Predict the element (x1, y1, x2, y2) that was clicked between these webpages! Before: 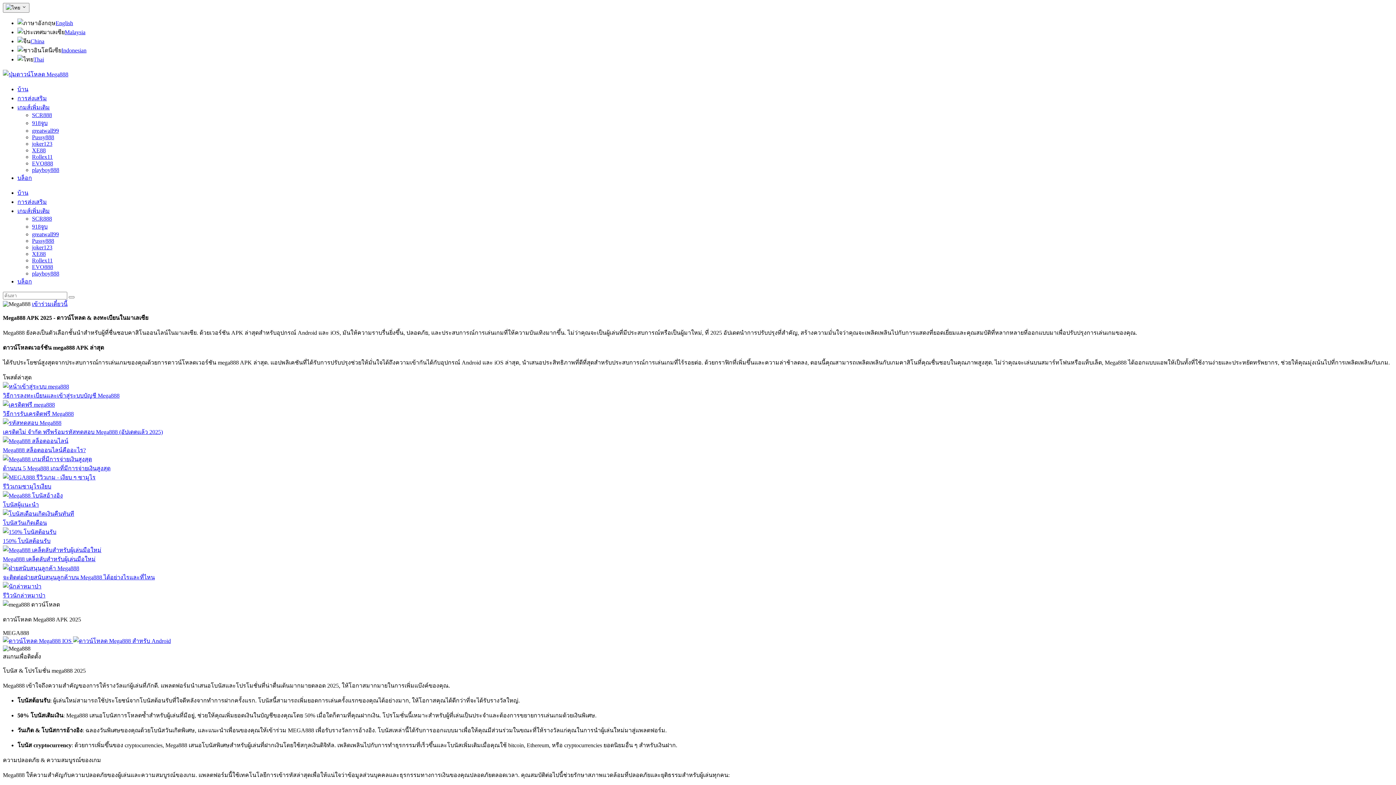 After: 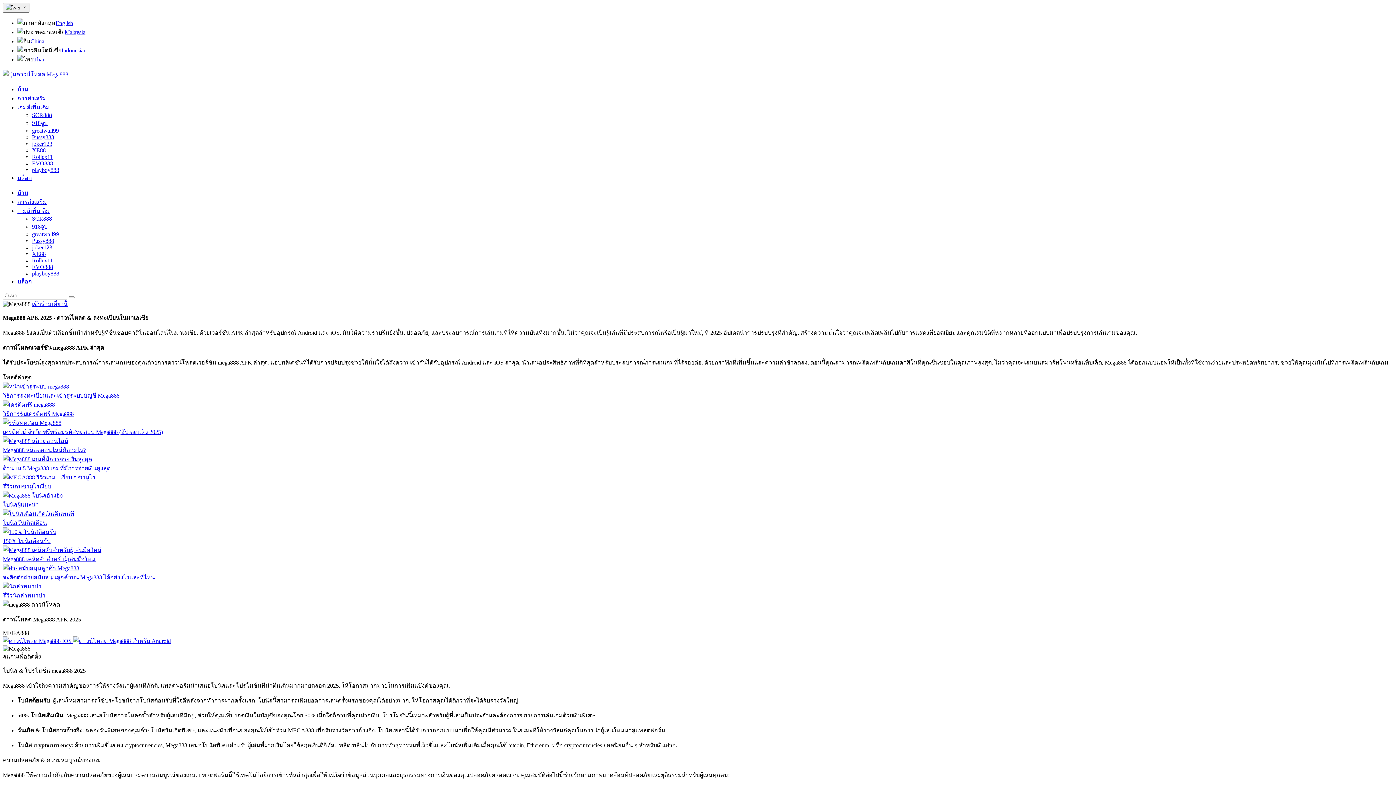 Action: bbox: (2, 545, 1393, 564) label: Mega888 เคล็ดลับสำหรับผู้เล่นมือใหม่